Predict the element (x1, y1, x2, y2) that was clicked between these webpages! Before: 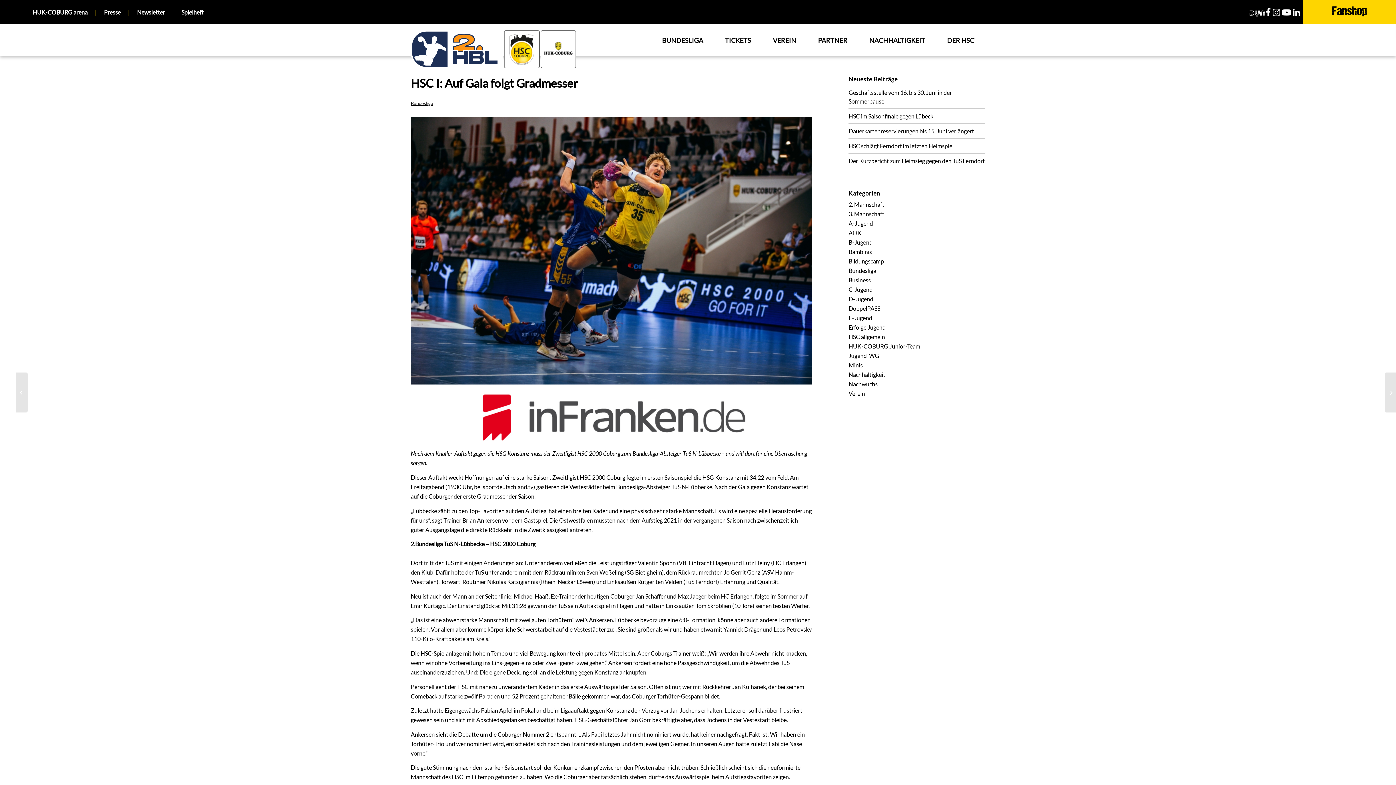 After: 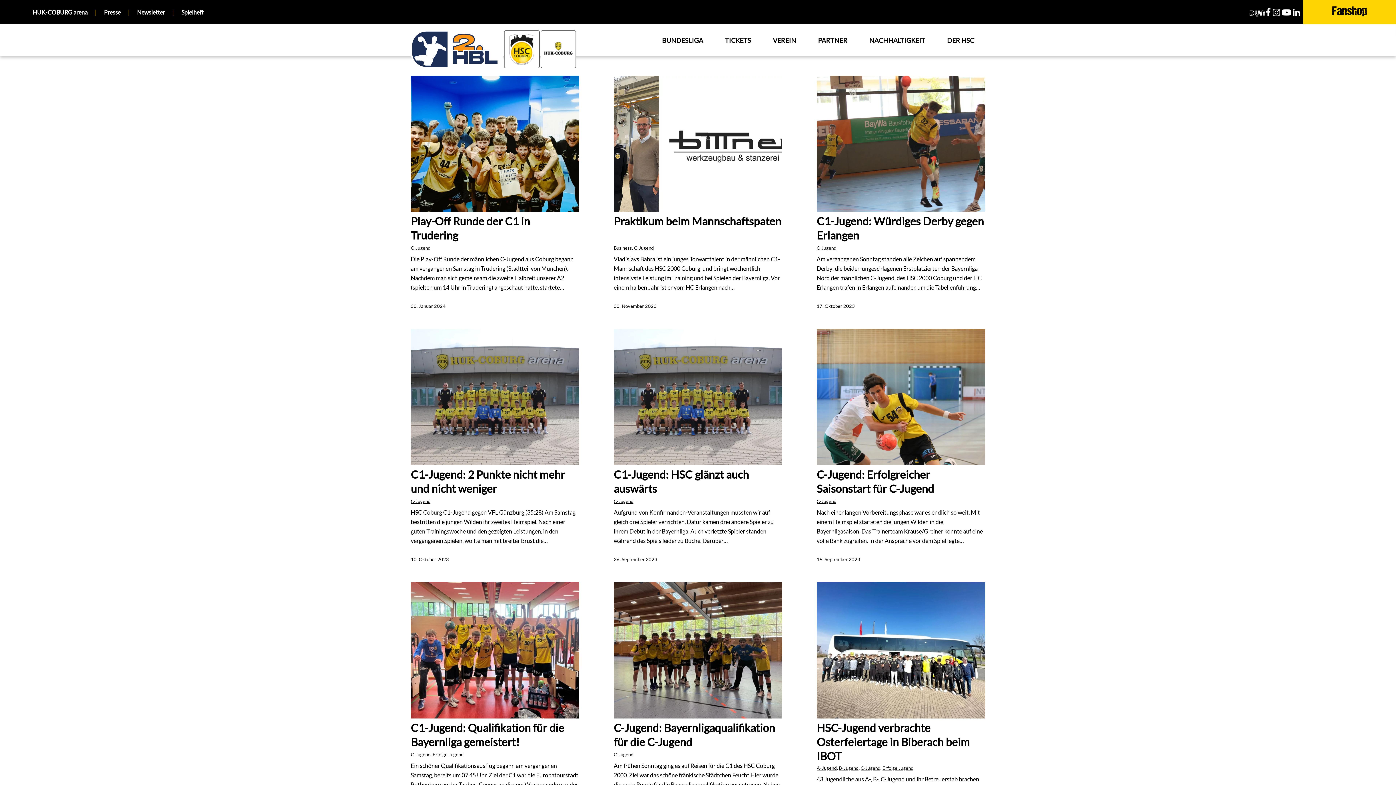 Action: label: C-Jugend bbox: (848, 286, 872, 293)